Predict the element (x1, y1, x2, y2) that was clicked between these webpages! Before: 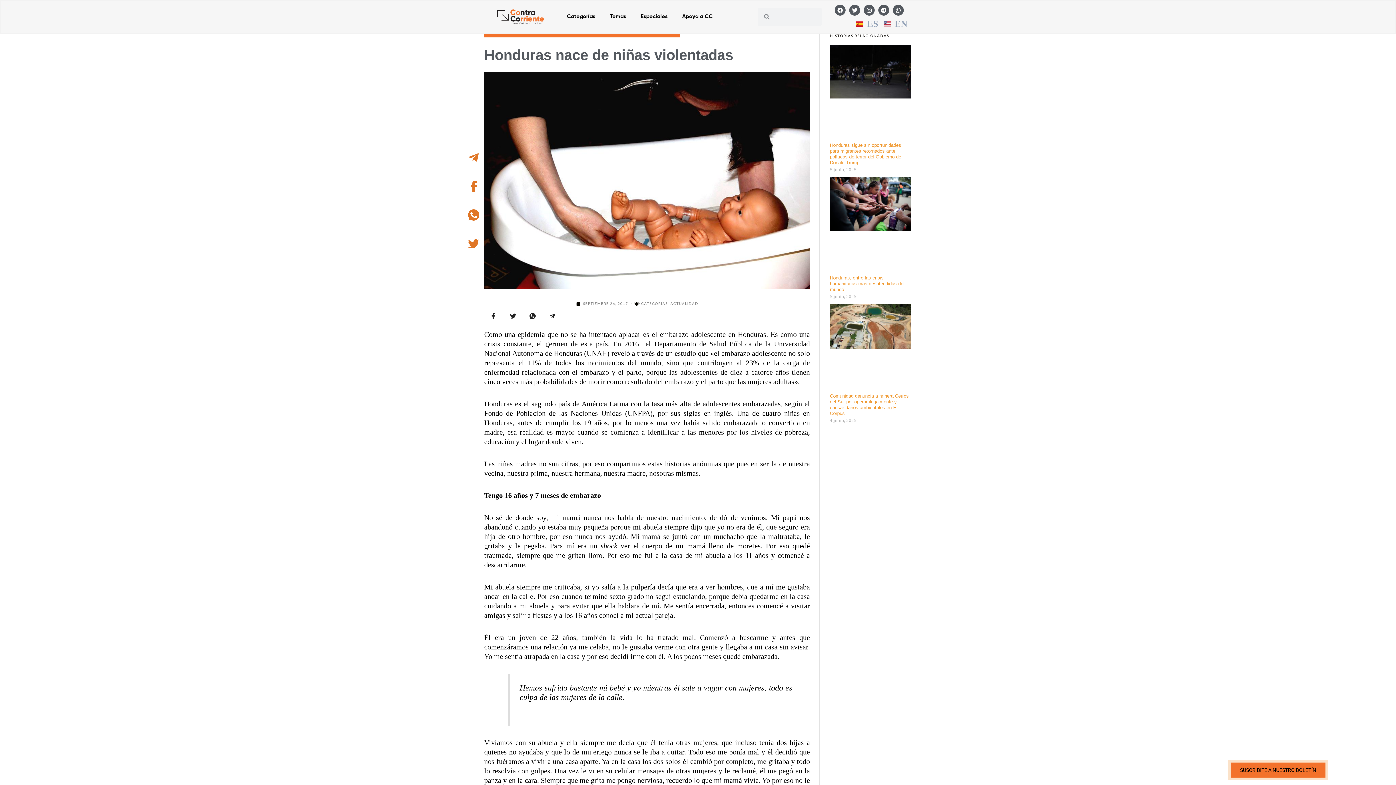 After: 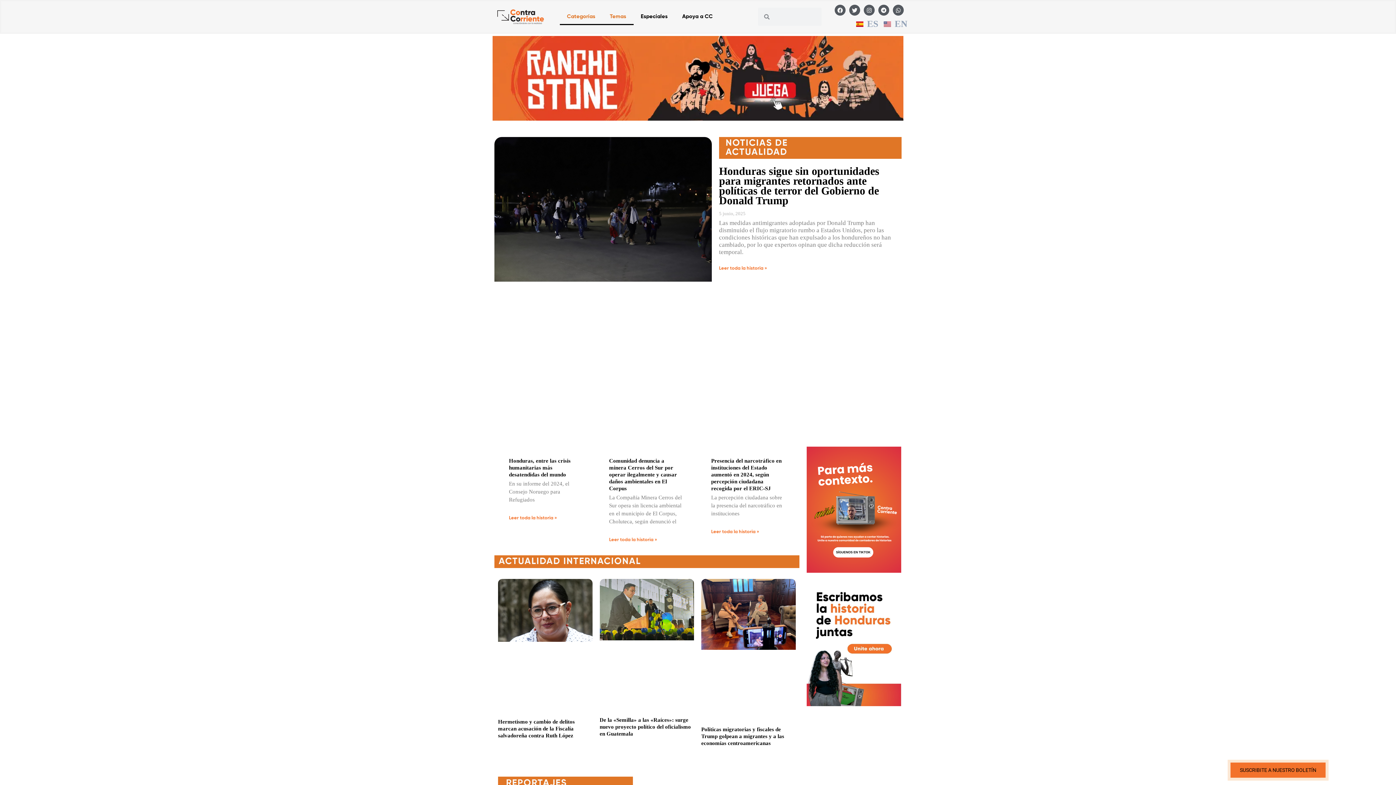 Action: bbox: (492, 9, 549, 24)